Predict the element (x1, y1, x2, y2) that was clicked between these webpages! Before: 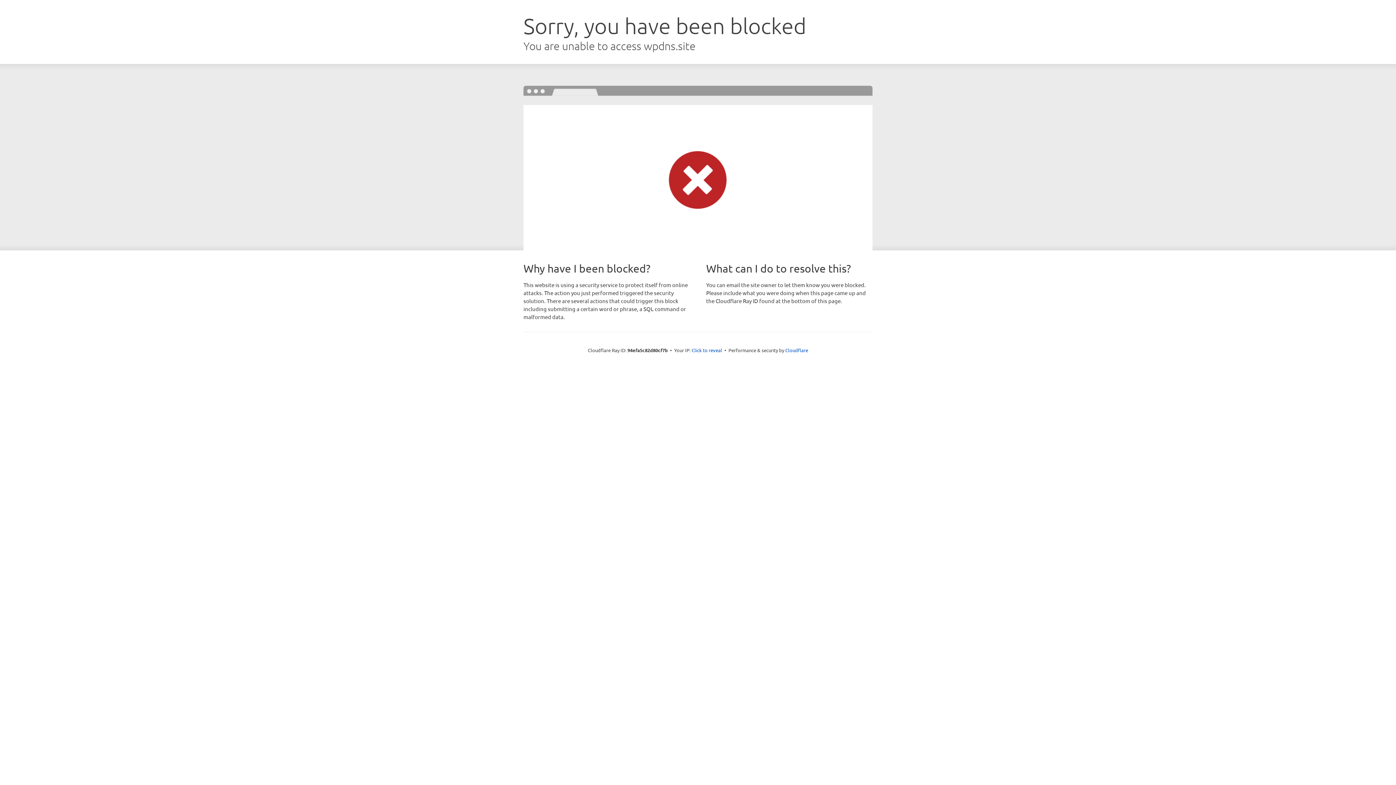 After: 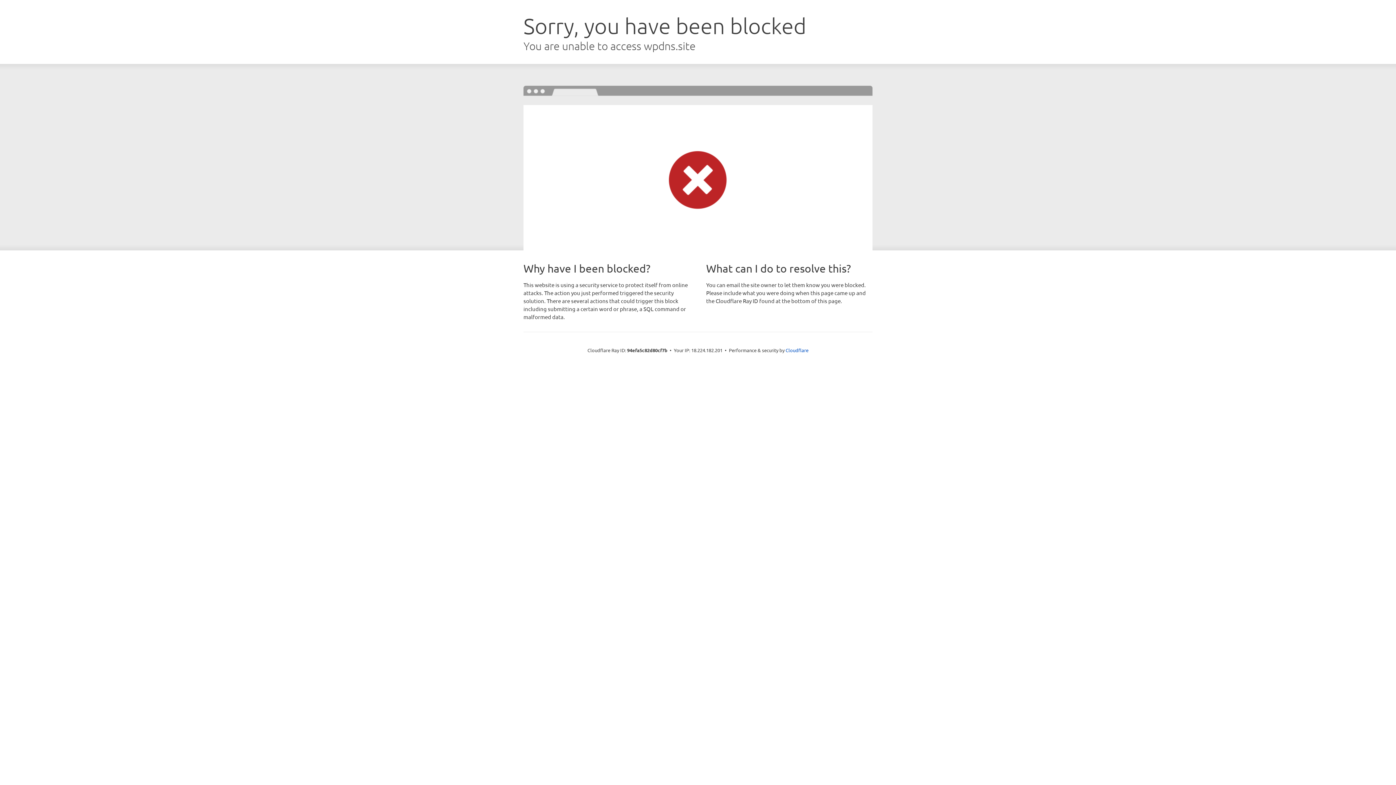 Action: bbox: (691, 346, 722, 353) label: Click to reveal